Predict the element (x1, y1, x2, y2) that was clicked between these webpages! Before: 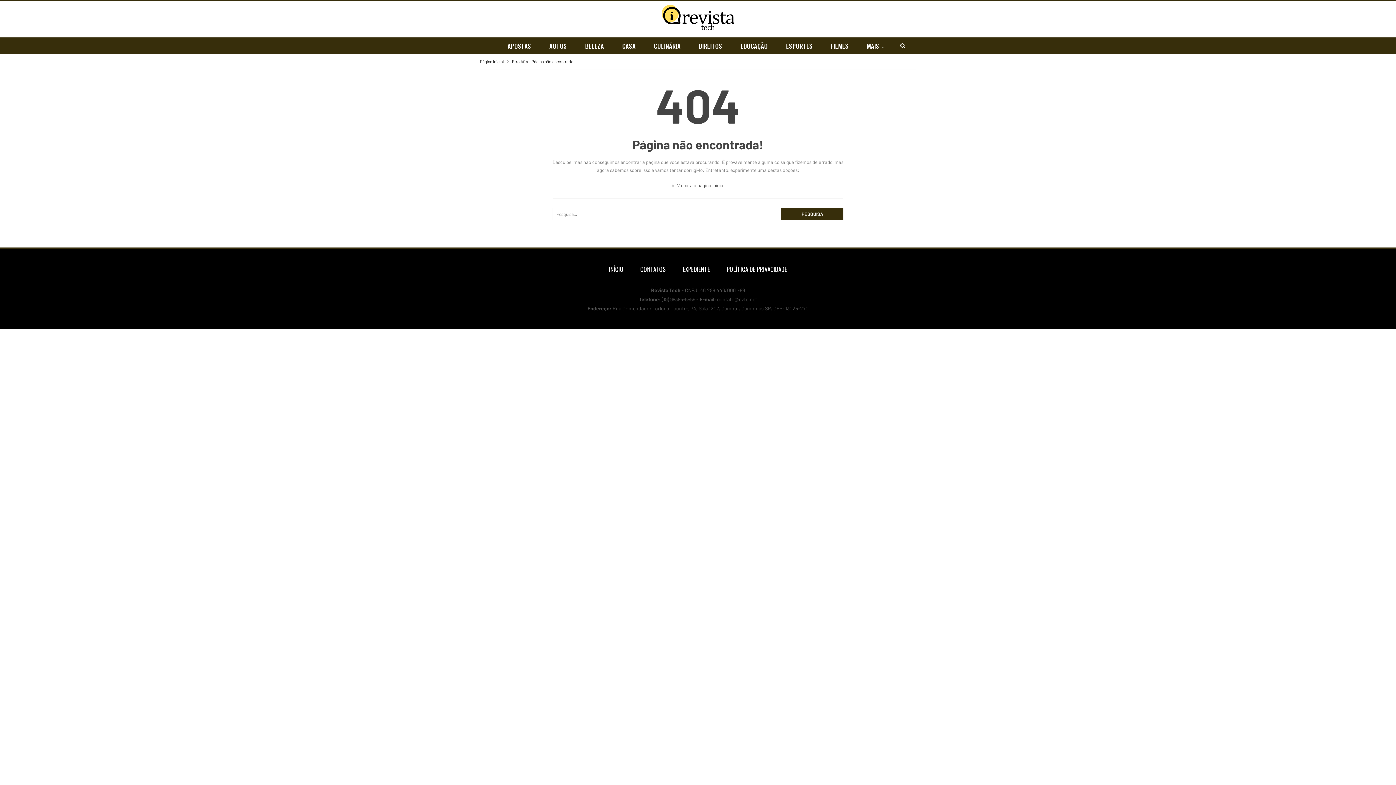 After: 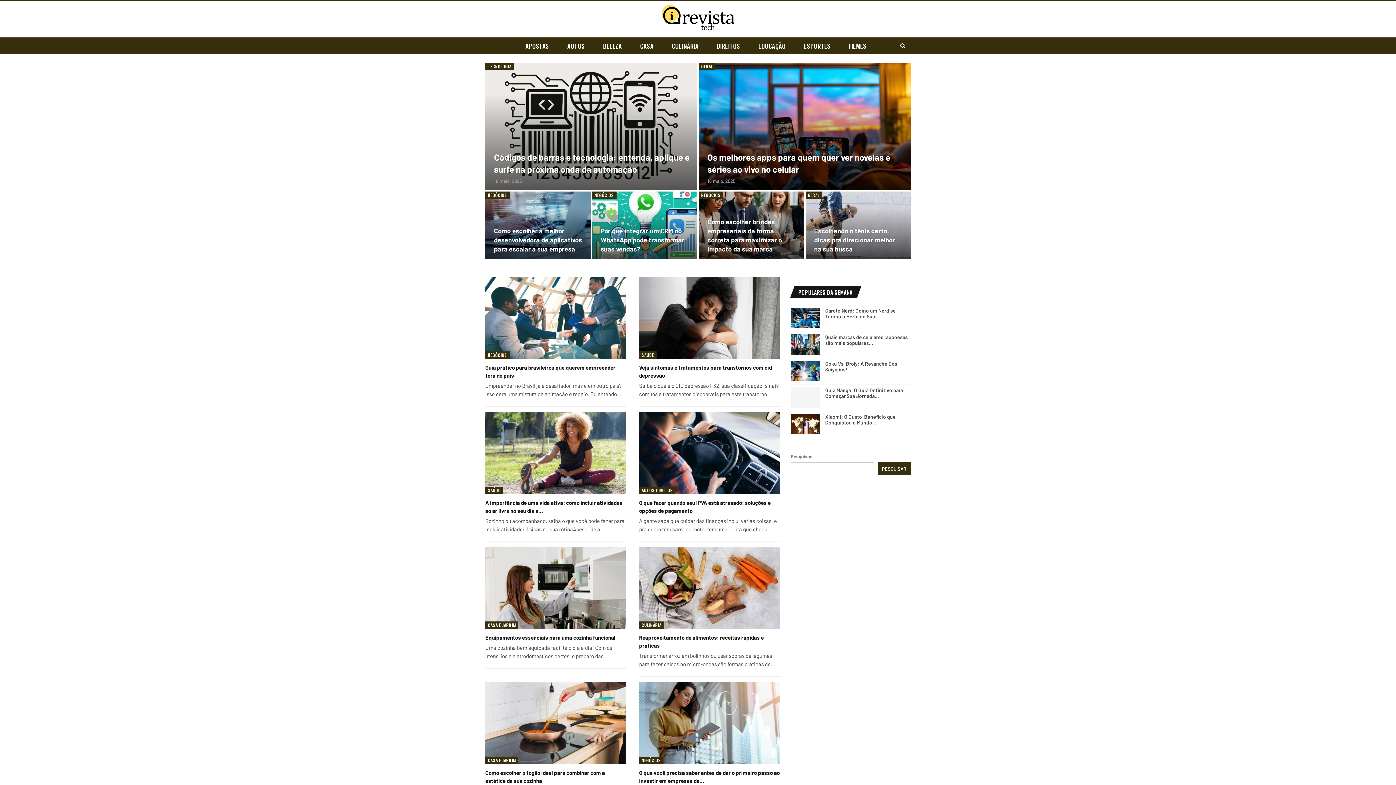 Action: bbox: (609, 264, 623, 273) label: INÍCIO